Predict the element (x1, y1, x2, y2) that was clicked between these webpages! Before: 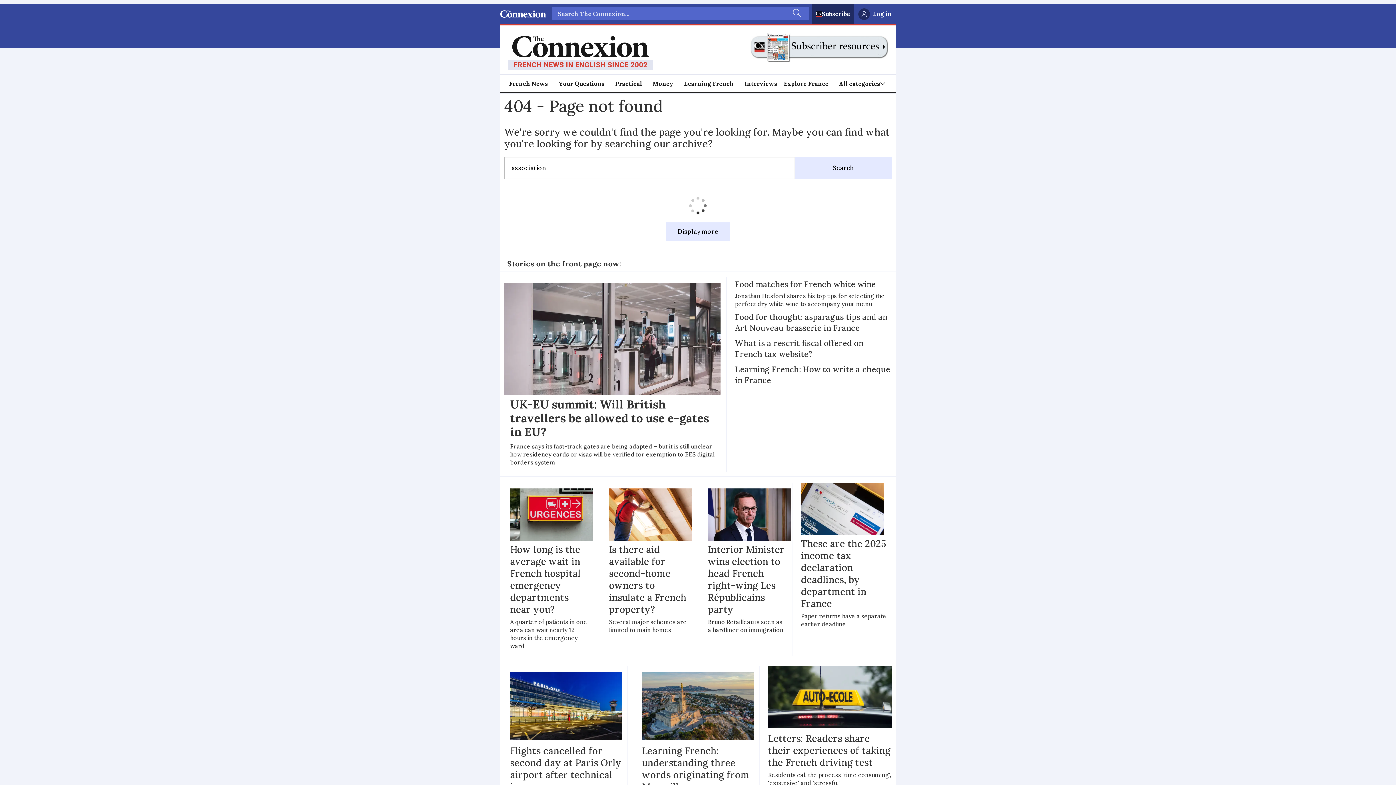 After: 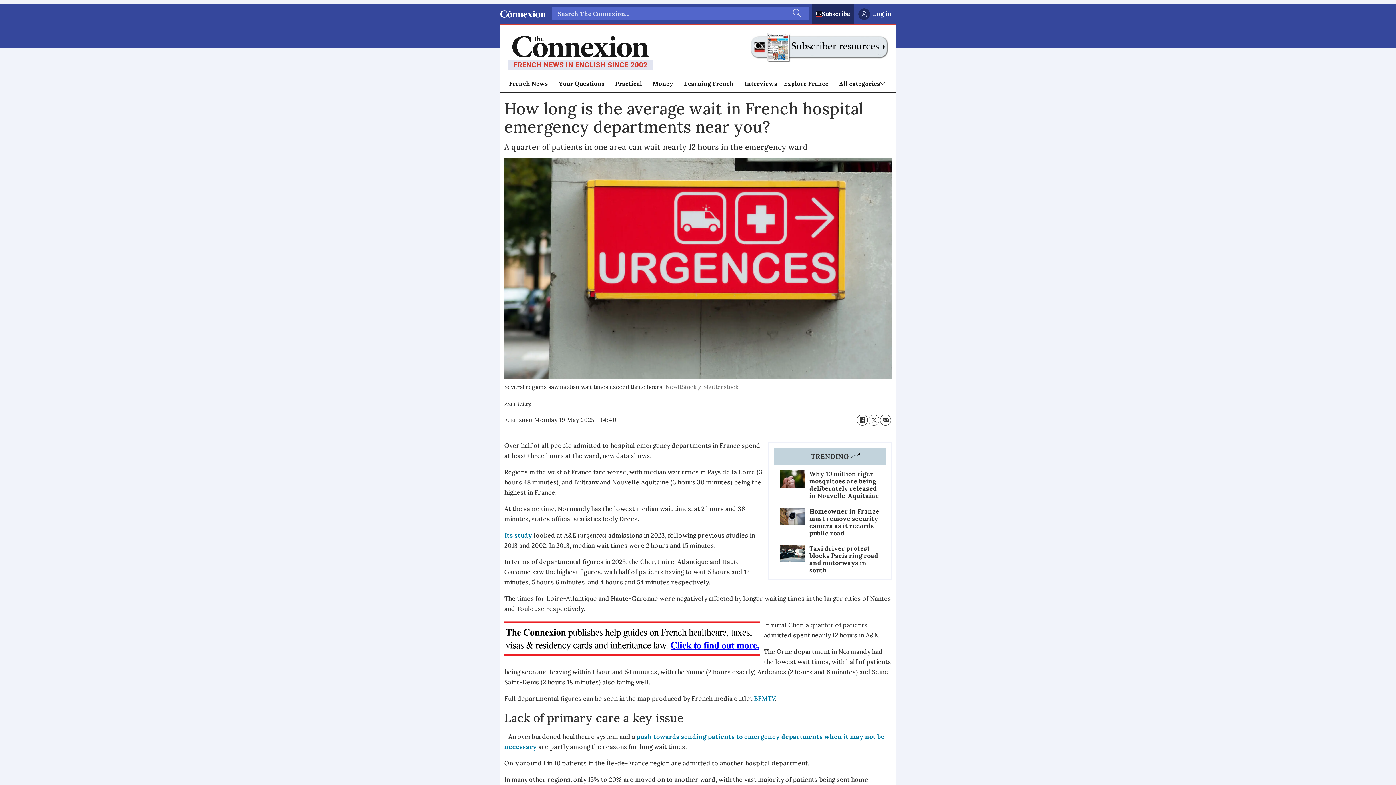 Action: label: How long is the average wait in French hospital emergency departments near you?

A quarter of patients in one area can wait nearly 12 hours in the emergency ward bbox: (510, 488, 589, 655)